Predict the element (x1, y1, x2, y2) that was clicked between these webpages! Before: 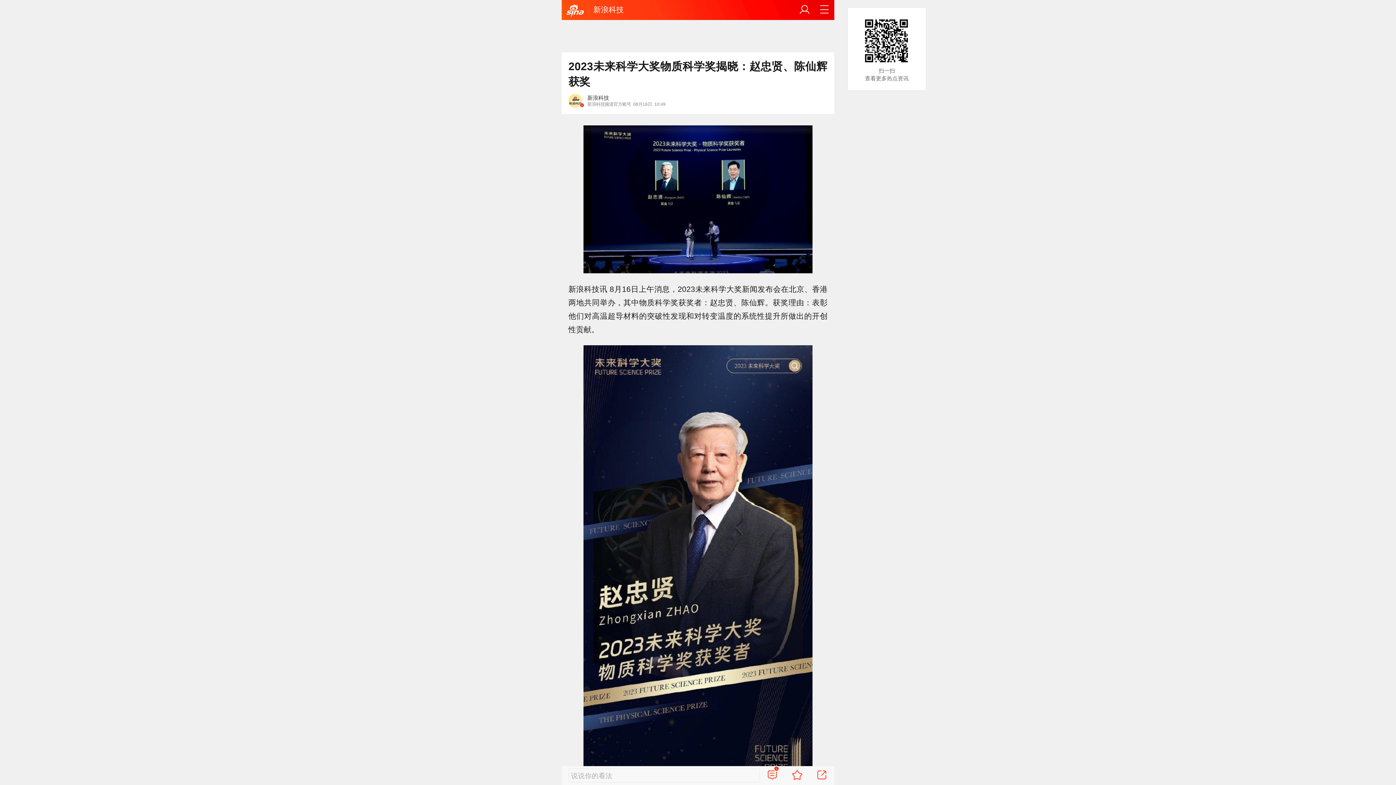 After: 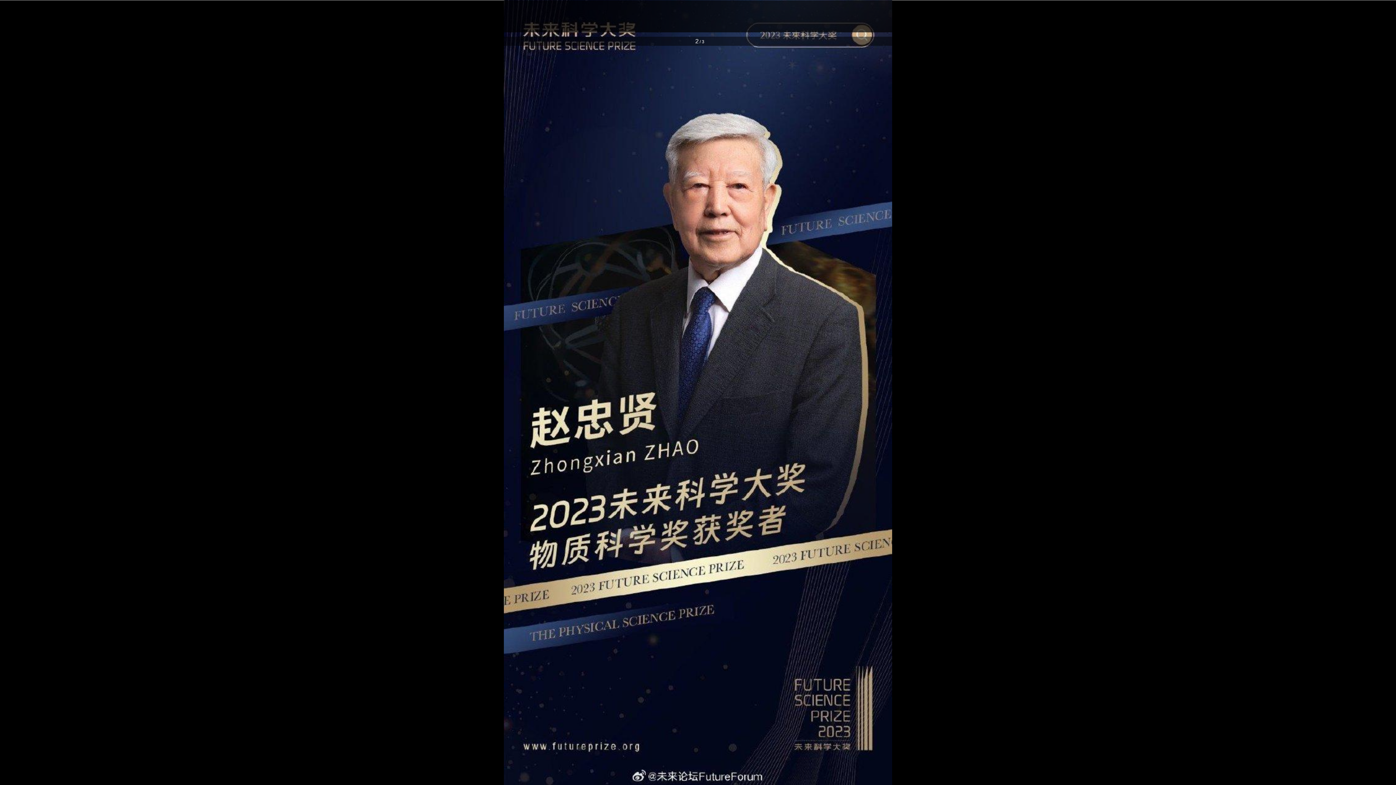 Action: bbox: (561, 345, 834, 808)